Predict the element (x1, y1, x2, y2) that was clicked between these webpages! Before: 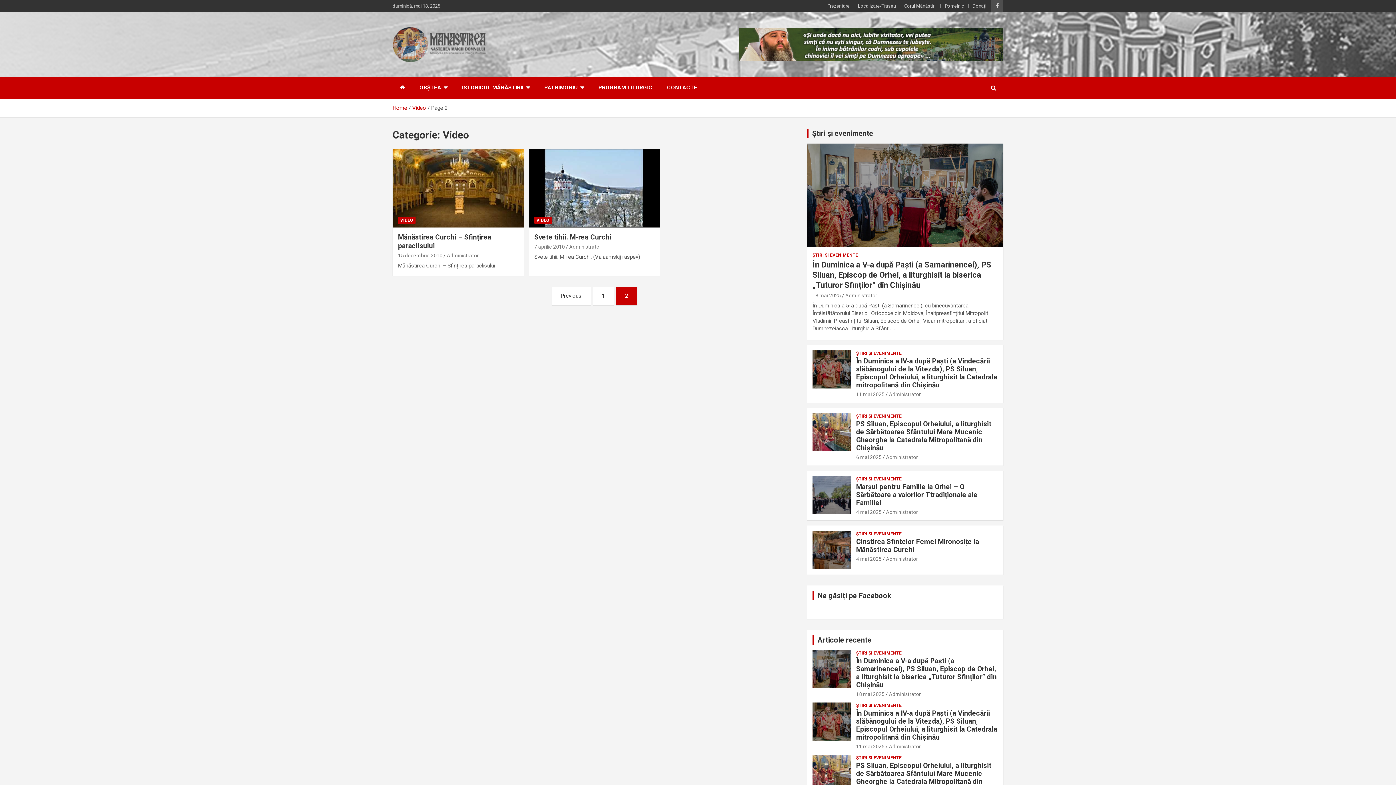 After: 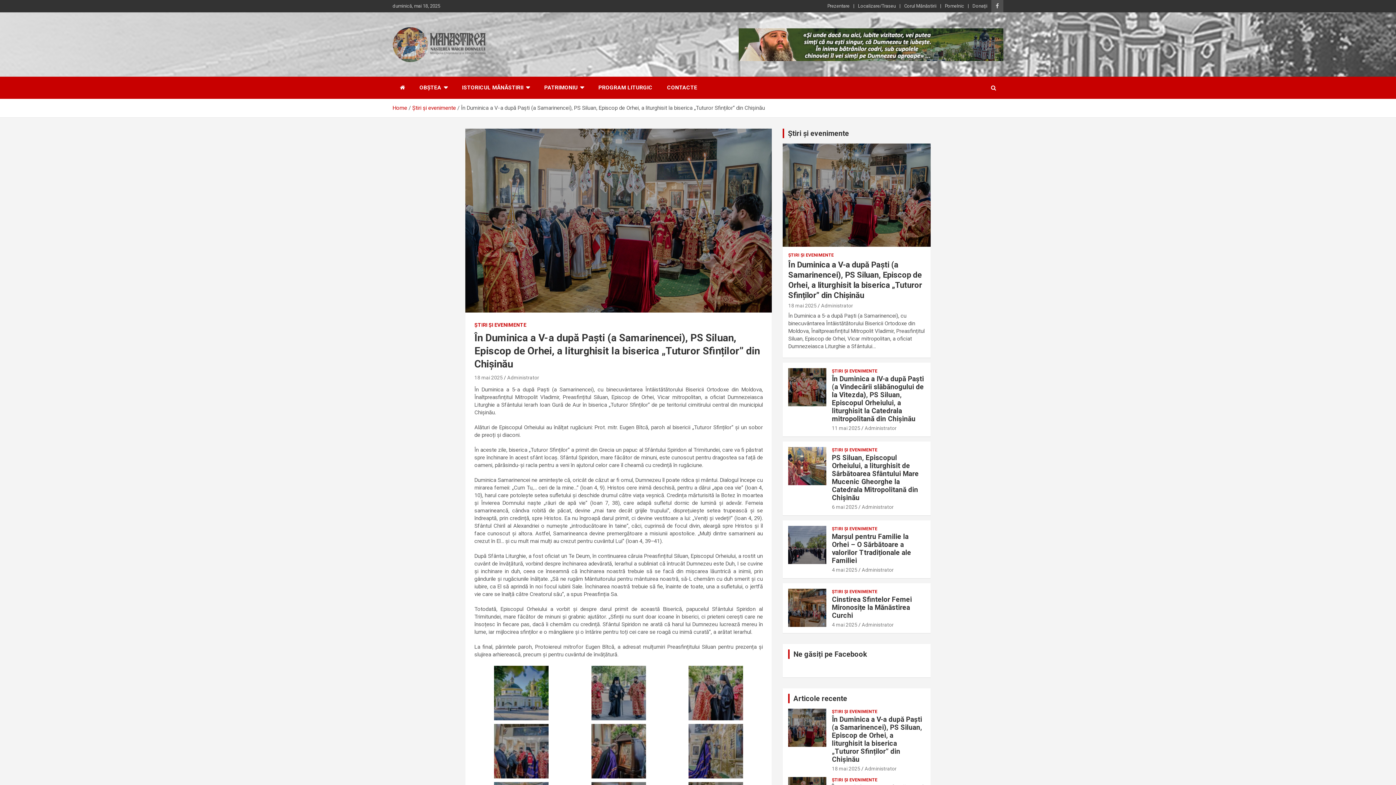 Action: bbox: (812, 260, 991, 289) label: În Duminica a V-a după Paști (a Samarinencei), PS Siluan, Episcop de Orhei, a liturghisit la biserica „Tuturor Sfinților” din Chișinău